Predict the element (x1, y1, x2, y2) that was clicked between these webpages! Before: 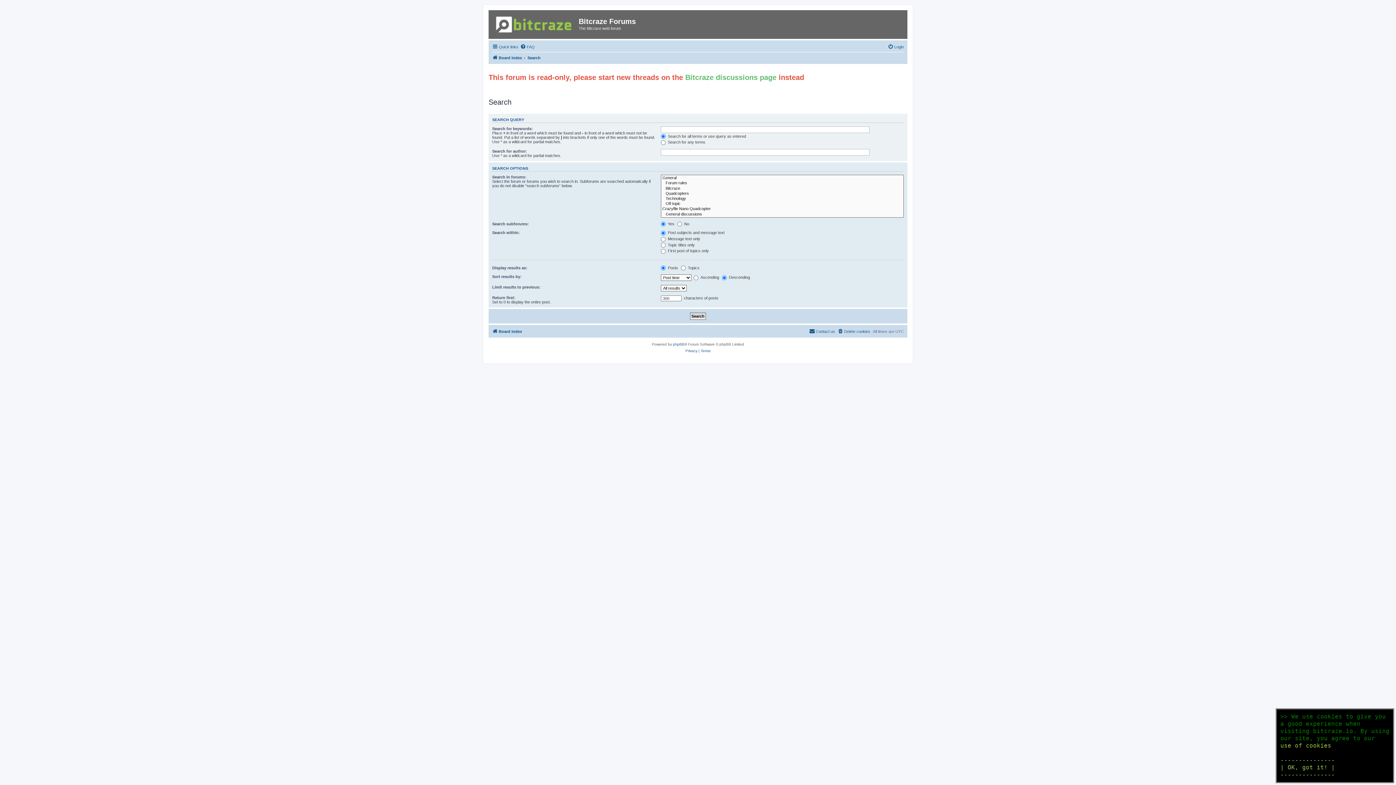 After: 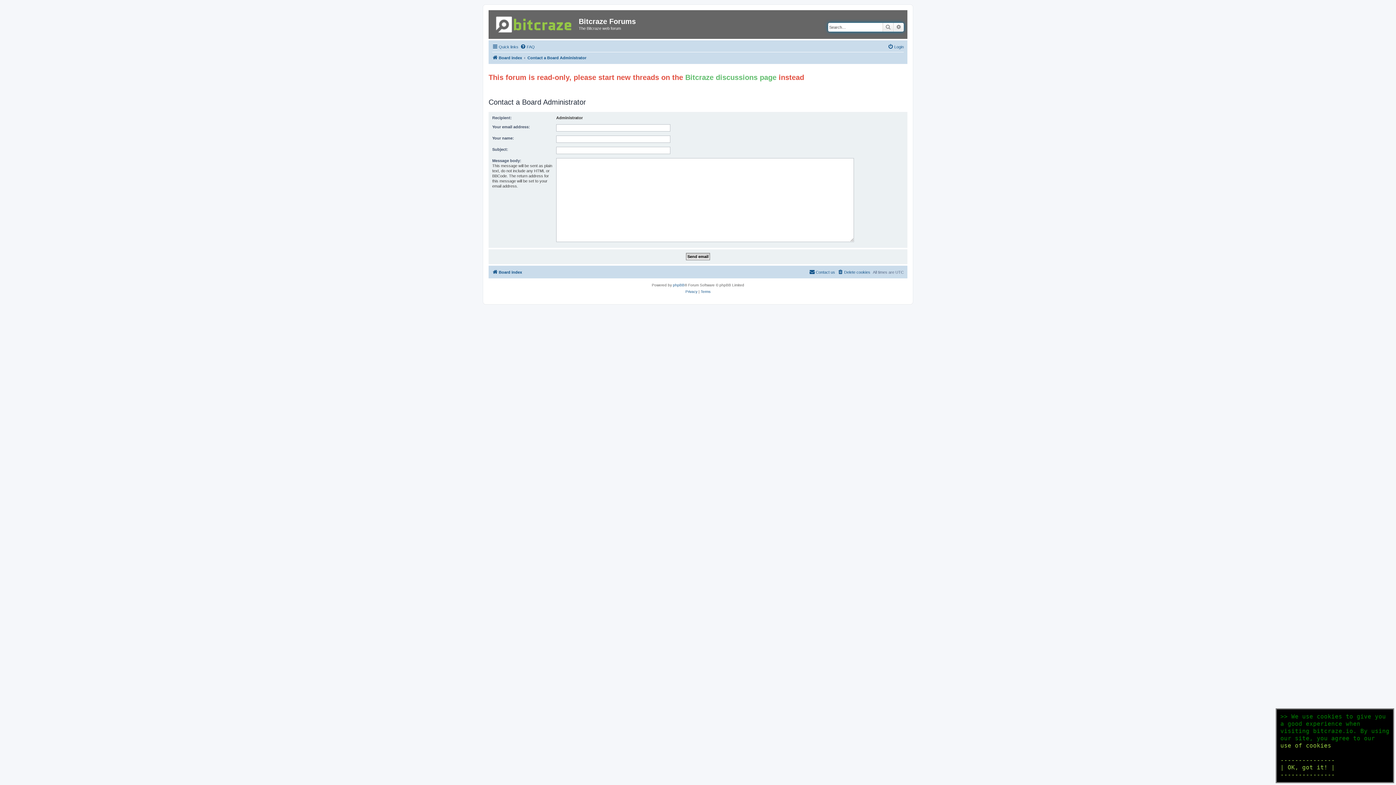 Action: bbox: (809, 327, 835, 336) label: Contact us